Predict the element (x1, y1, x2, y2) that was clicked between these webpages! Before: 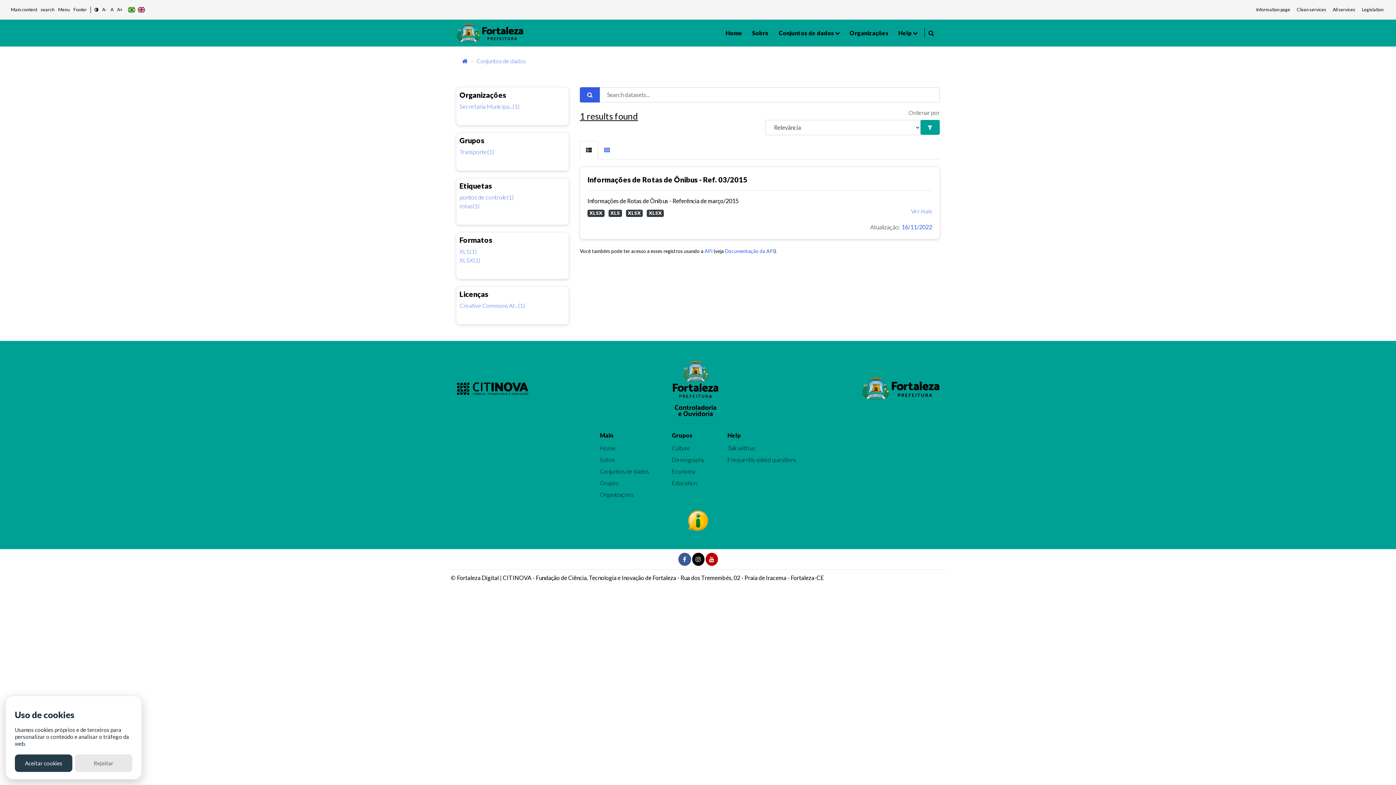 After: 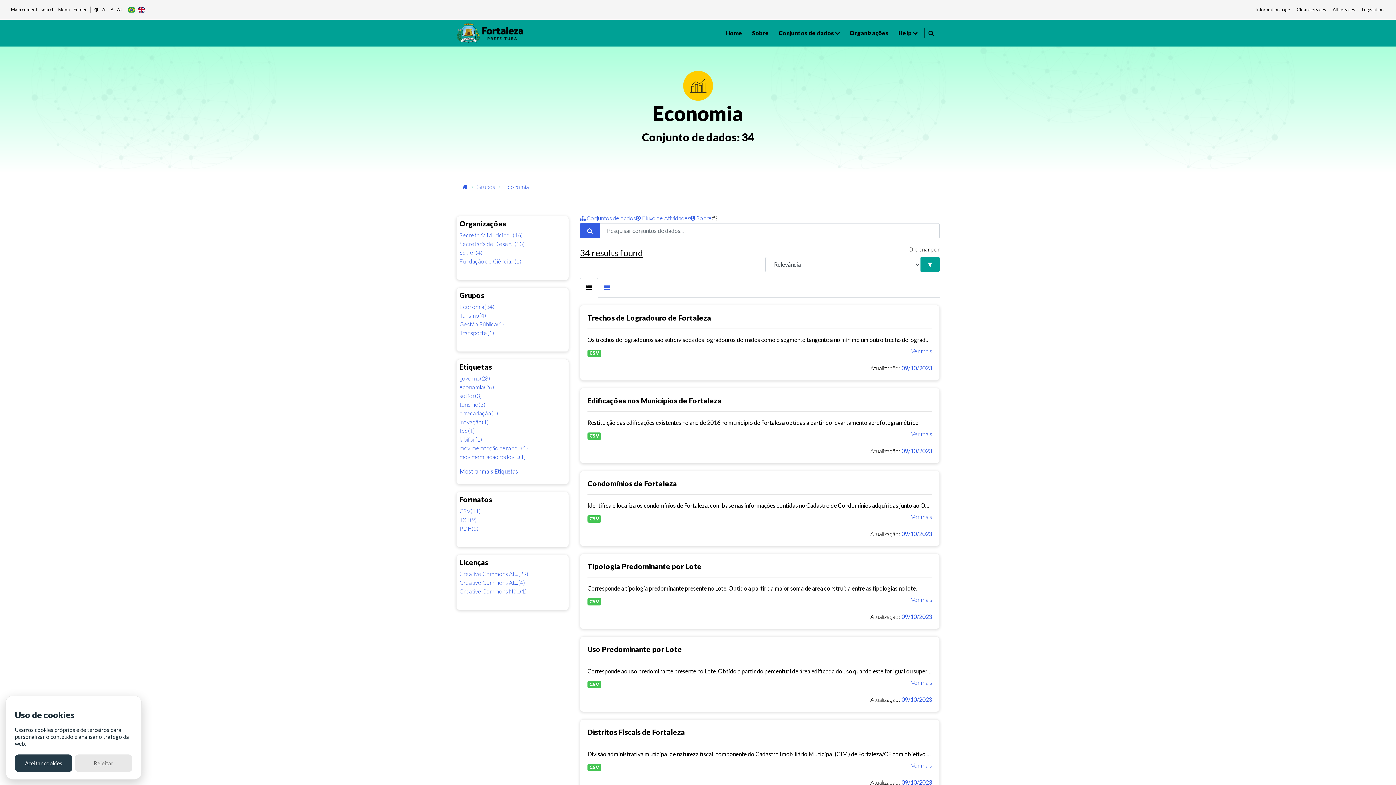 Action: bbox: (672, 467, 695, 476) label: Economy